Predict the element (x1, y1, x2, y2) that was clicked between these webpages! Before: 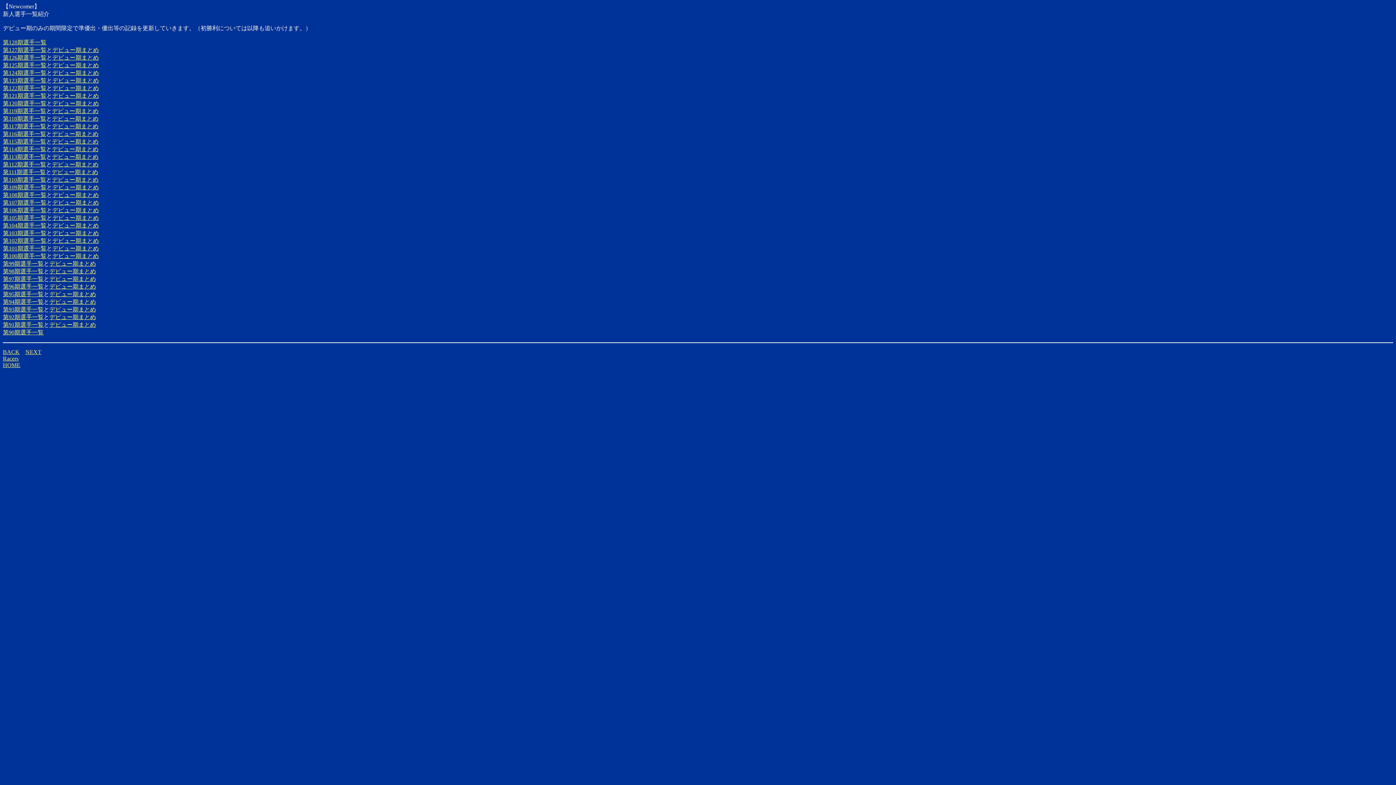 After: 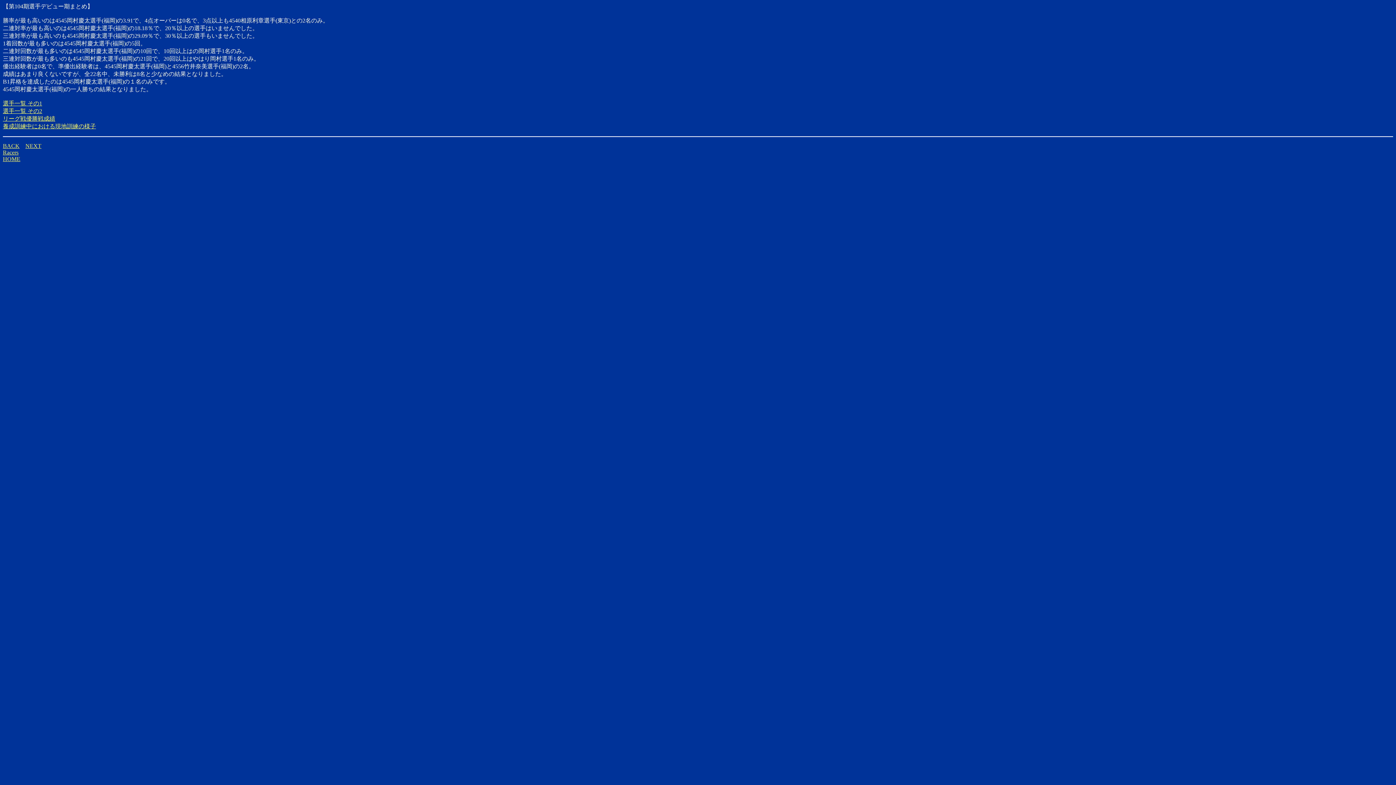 Action: bbox: (52, 222, 98, 228) label: デビュー期まとめ